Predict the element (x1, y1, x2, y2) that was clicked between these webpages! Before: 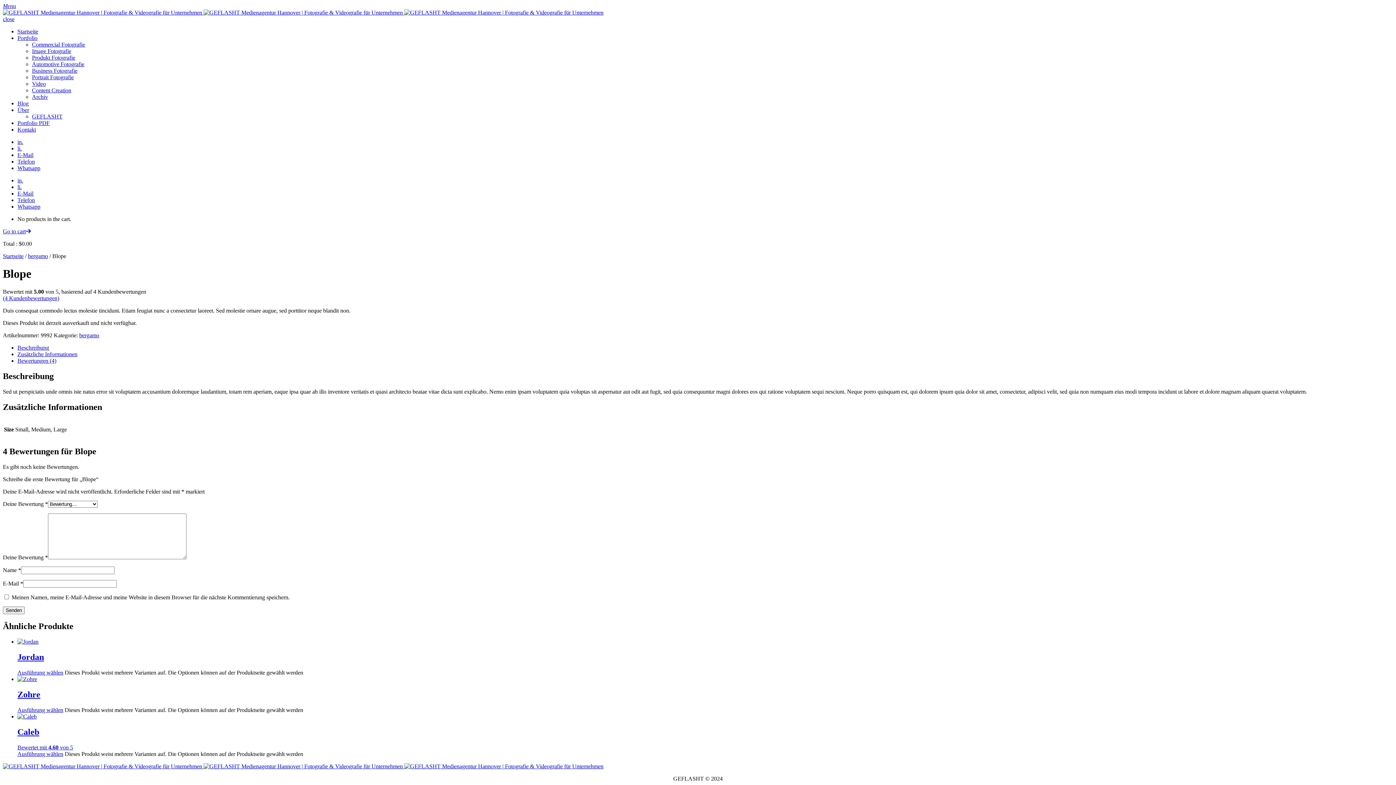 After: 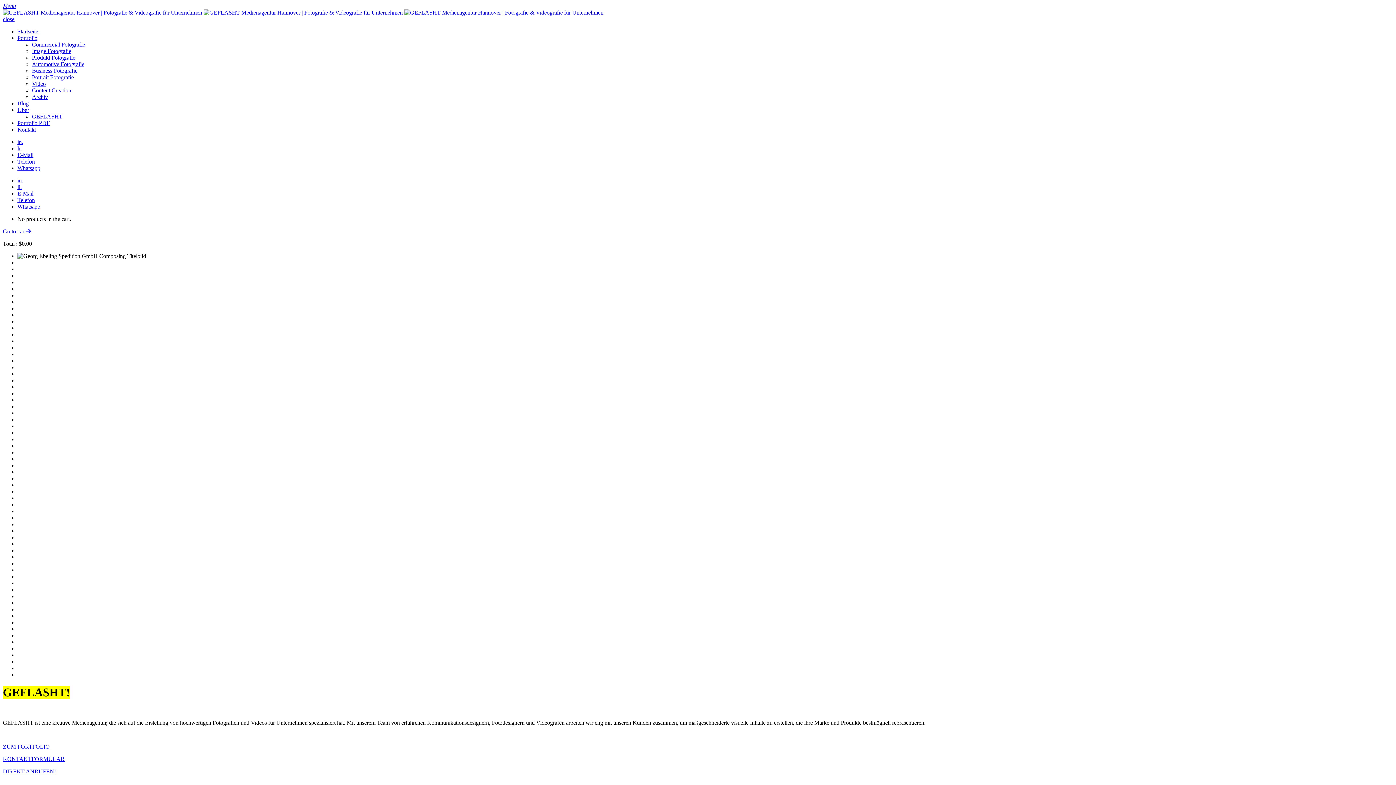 Action: bbox: (2, 253, 23, 259) label: Startseite